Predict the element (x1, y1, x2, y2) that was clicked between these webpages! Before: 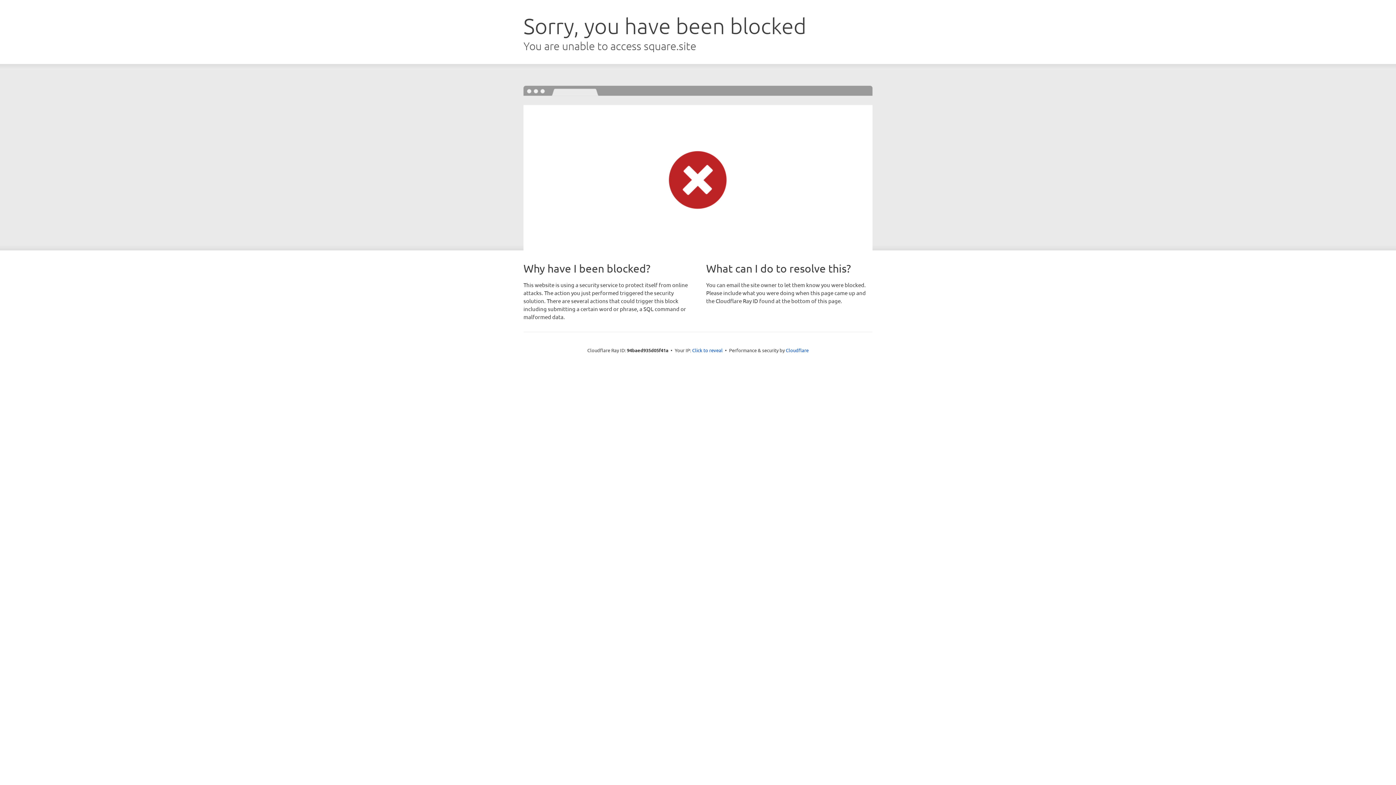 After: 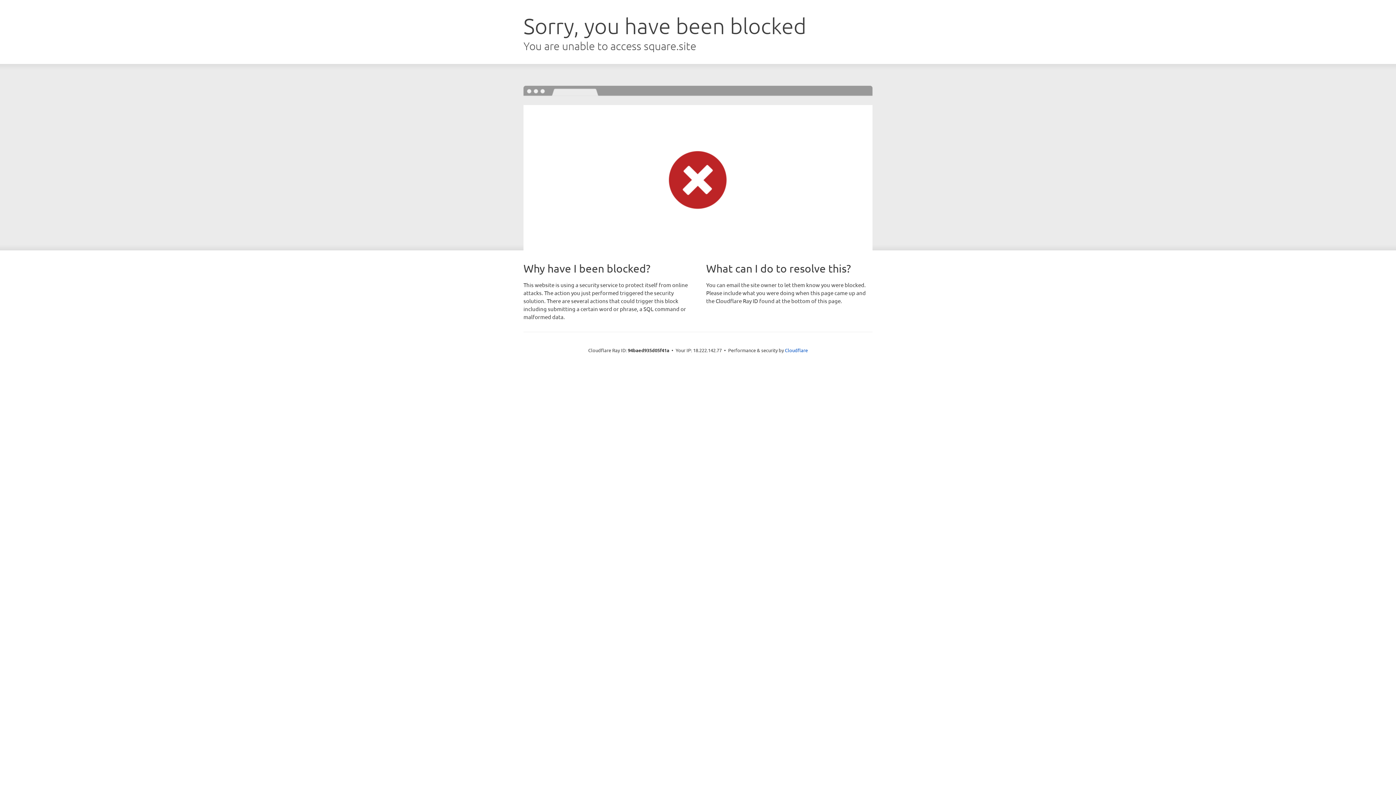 Action: bbox: (692, 346, 722, 353) label: Click to reveal